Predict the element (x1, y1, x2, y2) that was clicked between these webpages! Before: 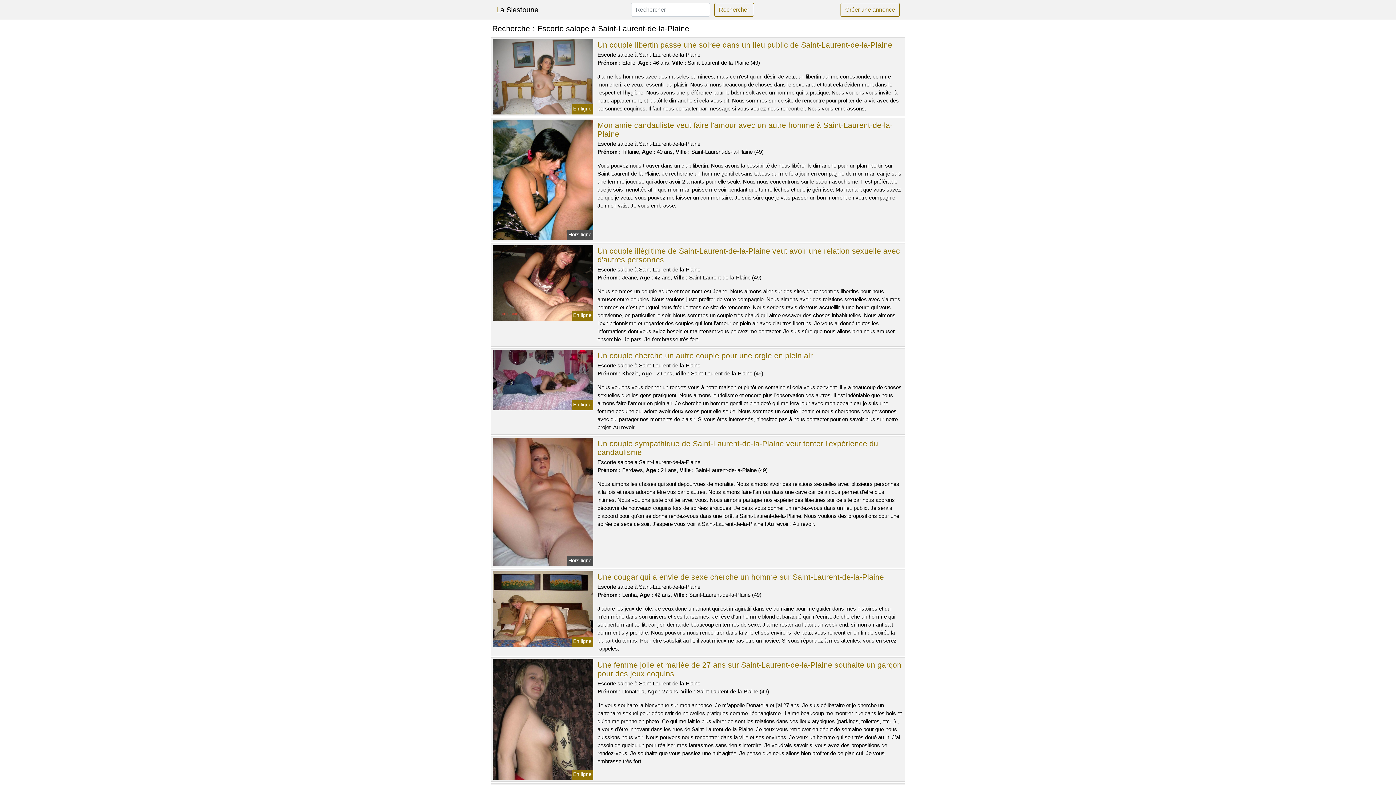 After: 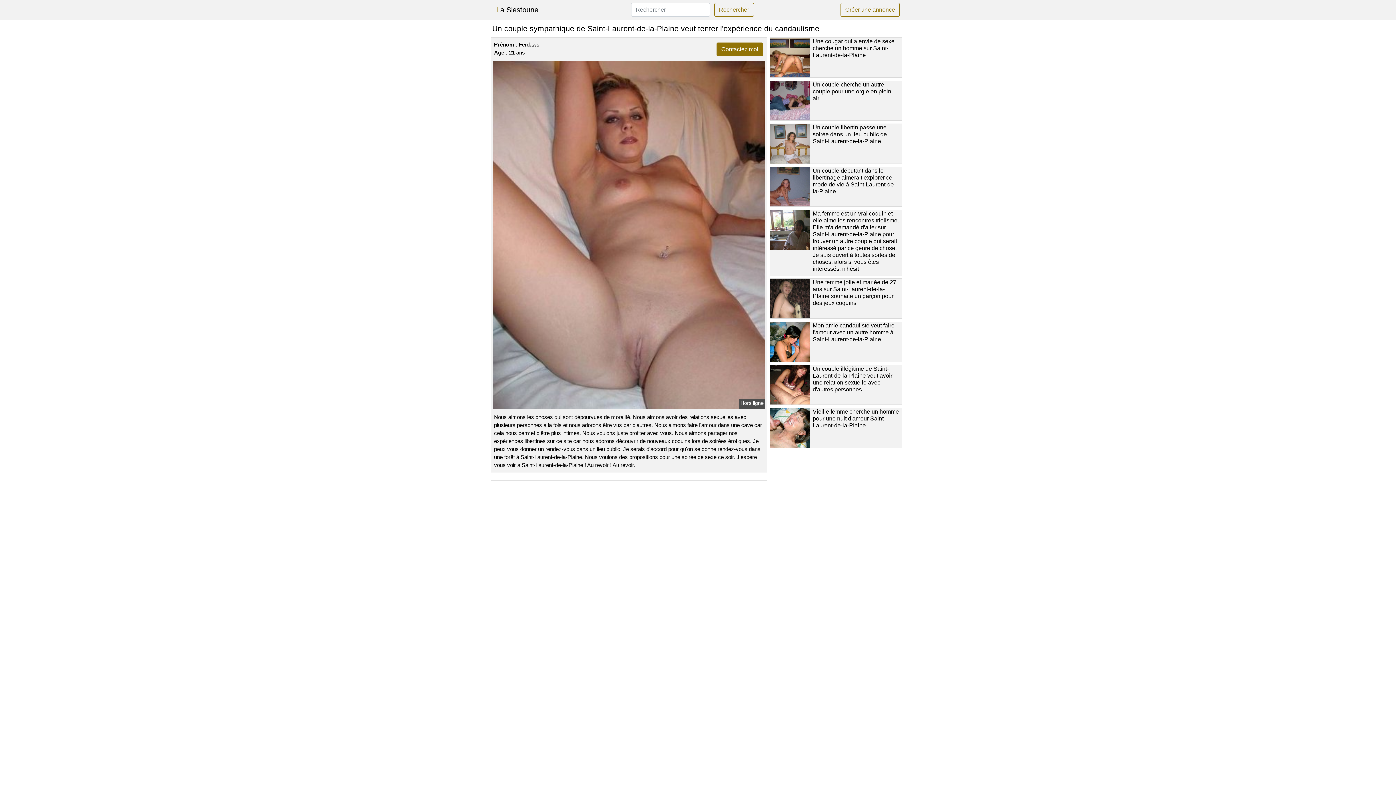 Action: bbox: (491, 498, 594, 504)